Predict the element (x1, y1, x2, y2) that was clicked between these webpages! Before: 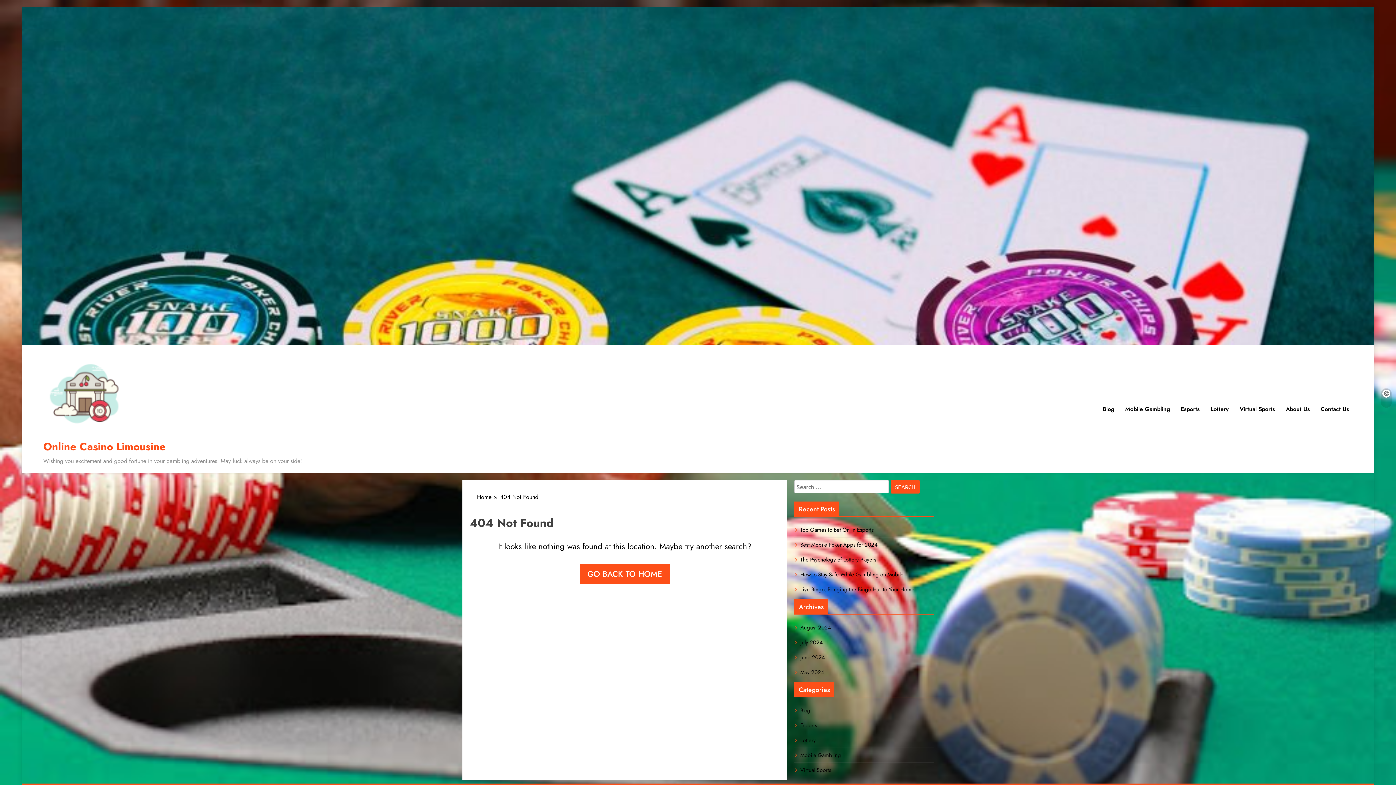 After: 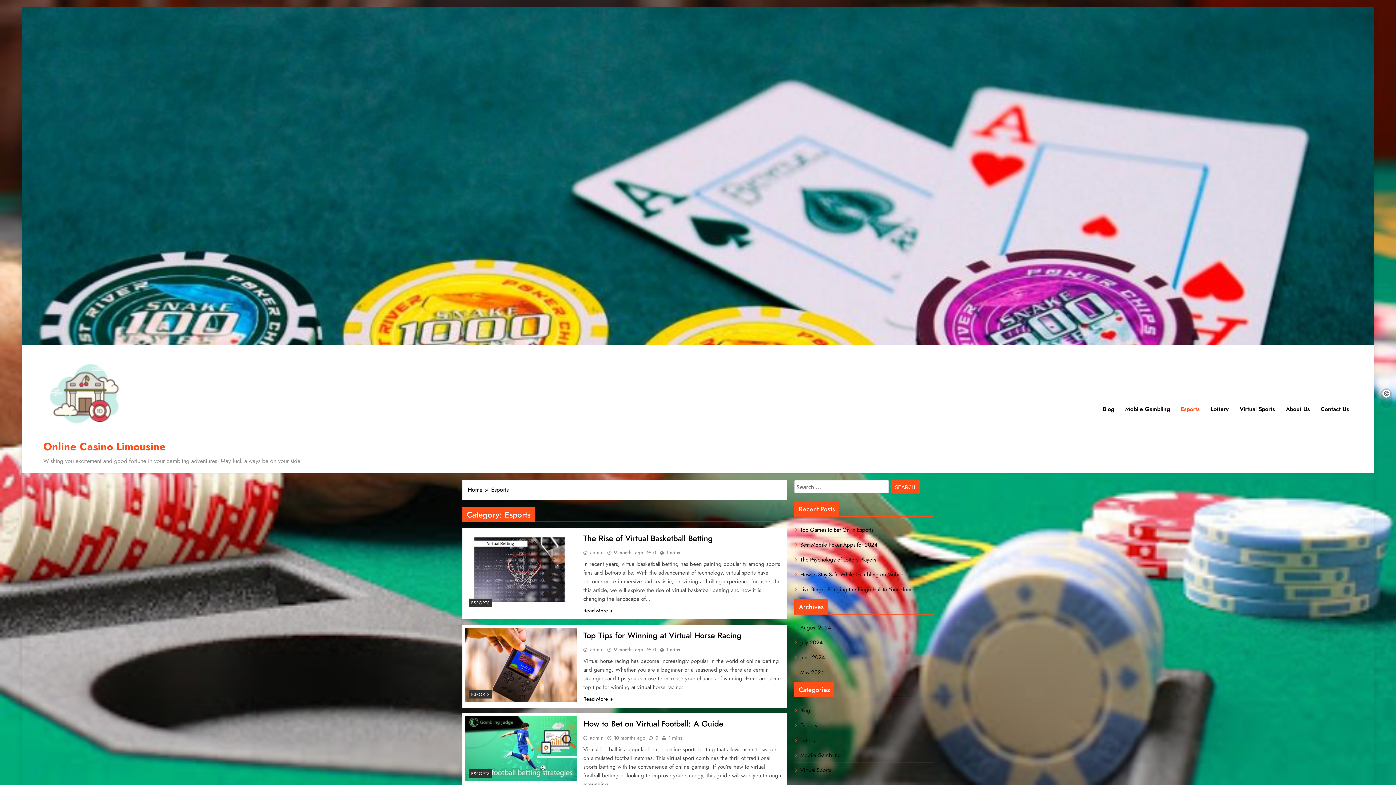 Action: bbox: (1175, 399, 1205, 419) label: Esports